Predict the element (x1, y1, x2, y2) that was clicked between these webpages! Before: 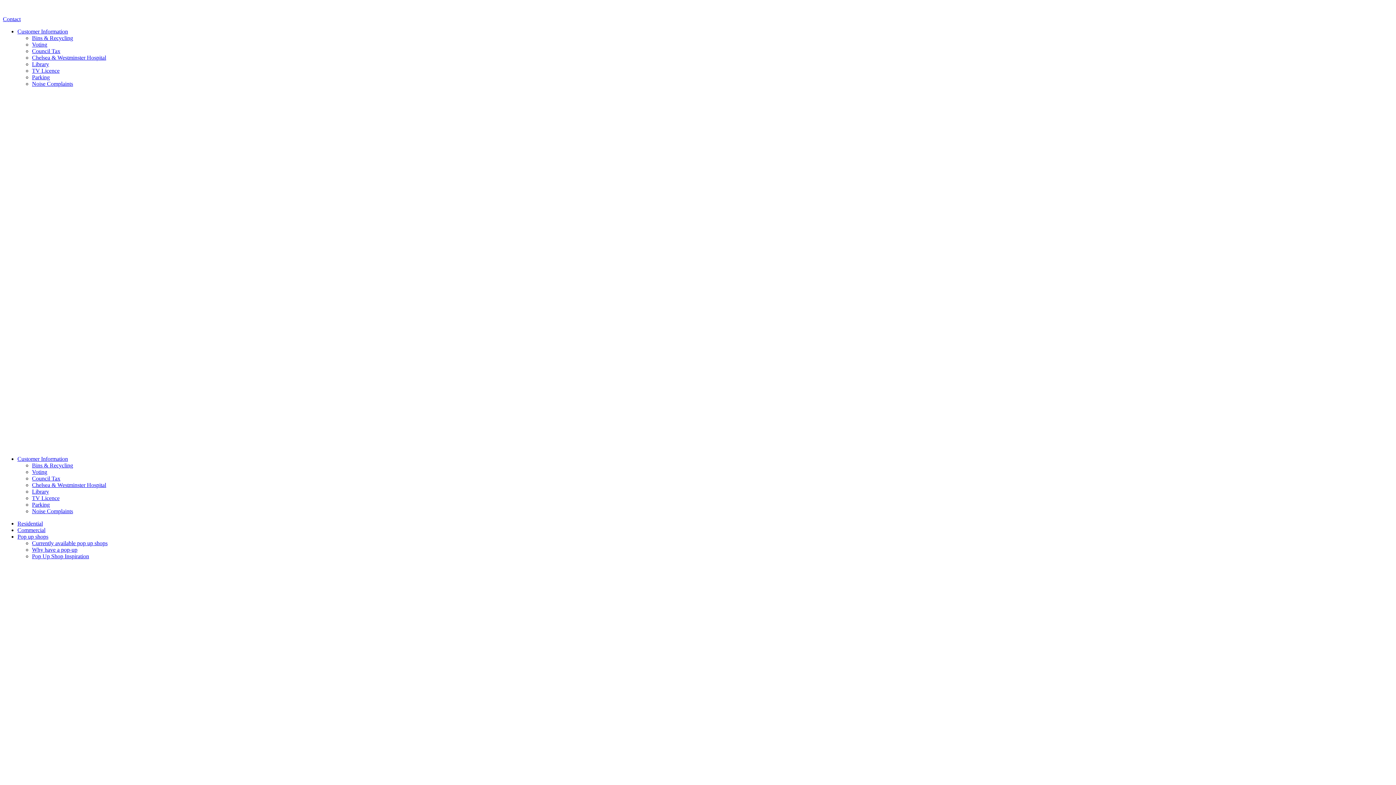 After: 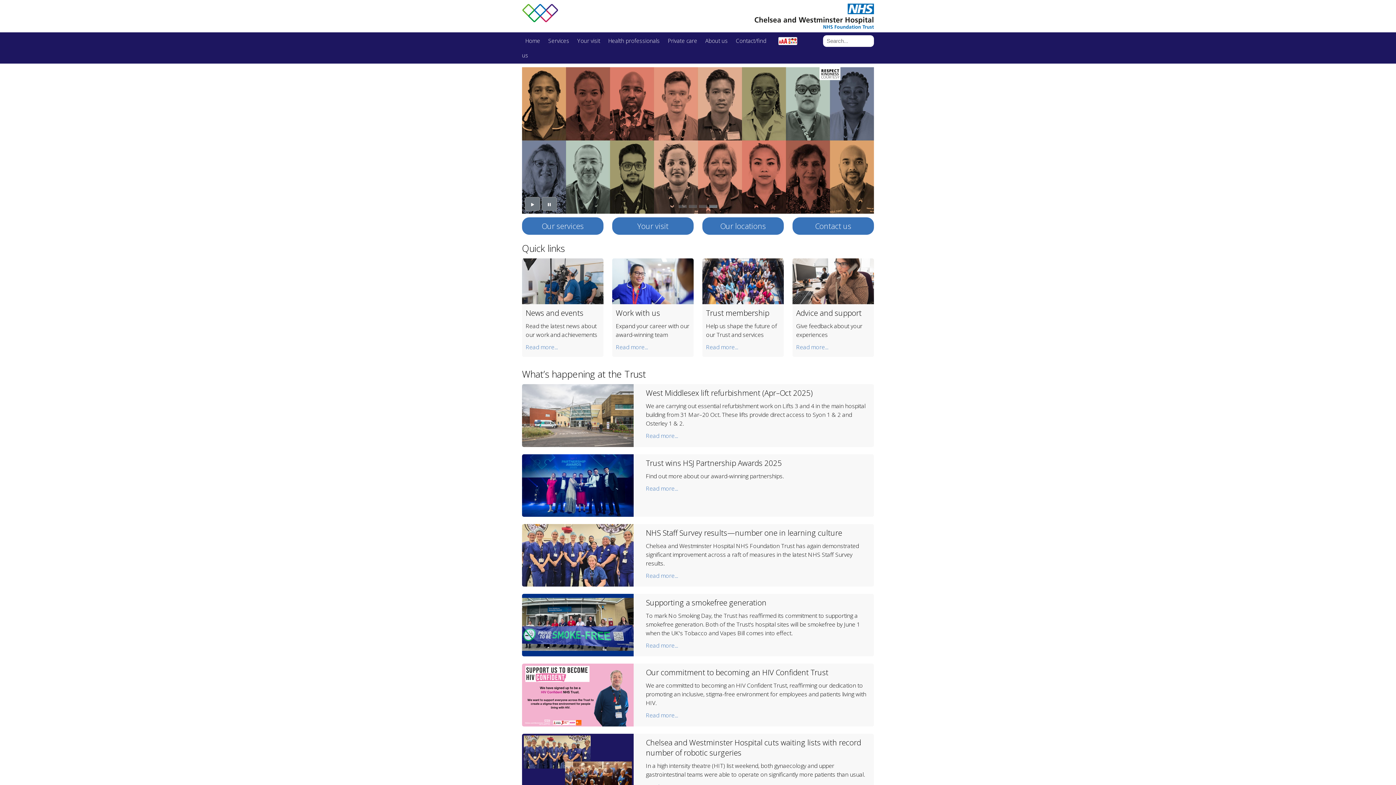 Action: bbox: (32, 54, 106, 60) label: Chelsea & Westminster Hospital